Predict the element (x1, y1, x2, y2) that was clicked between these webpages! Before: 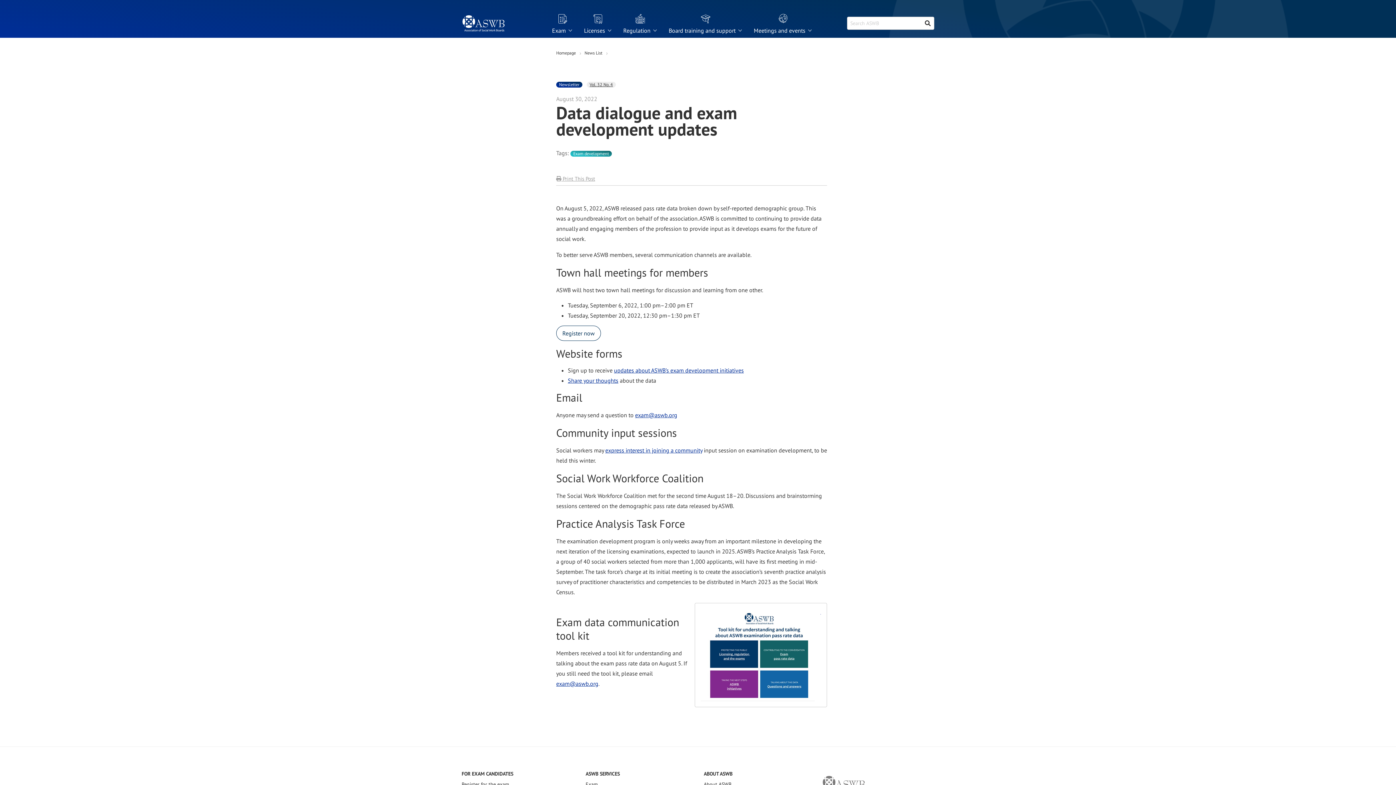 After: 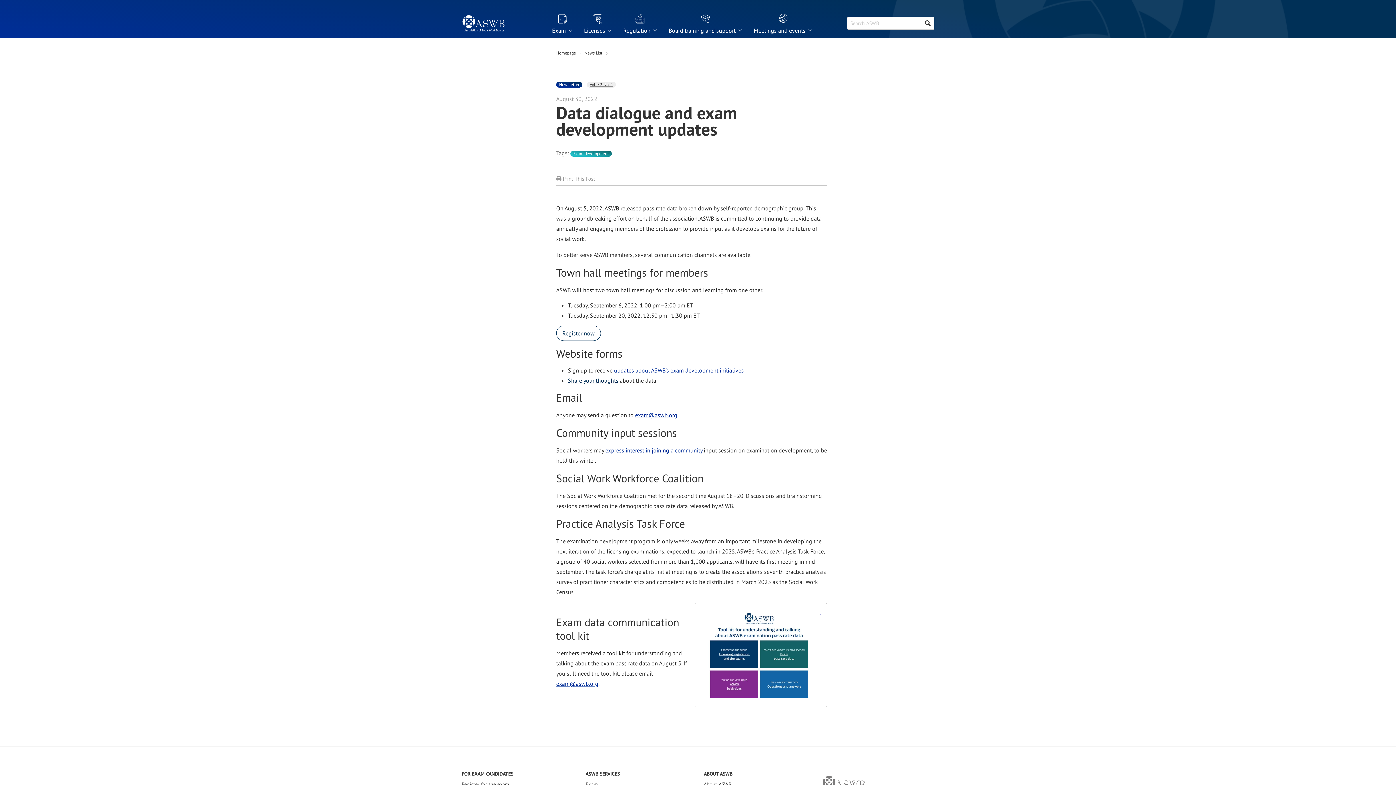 Action: bbox: (568, 377, 618, 384) label: Share your thoughts